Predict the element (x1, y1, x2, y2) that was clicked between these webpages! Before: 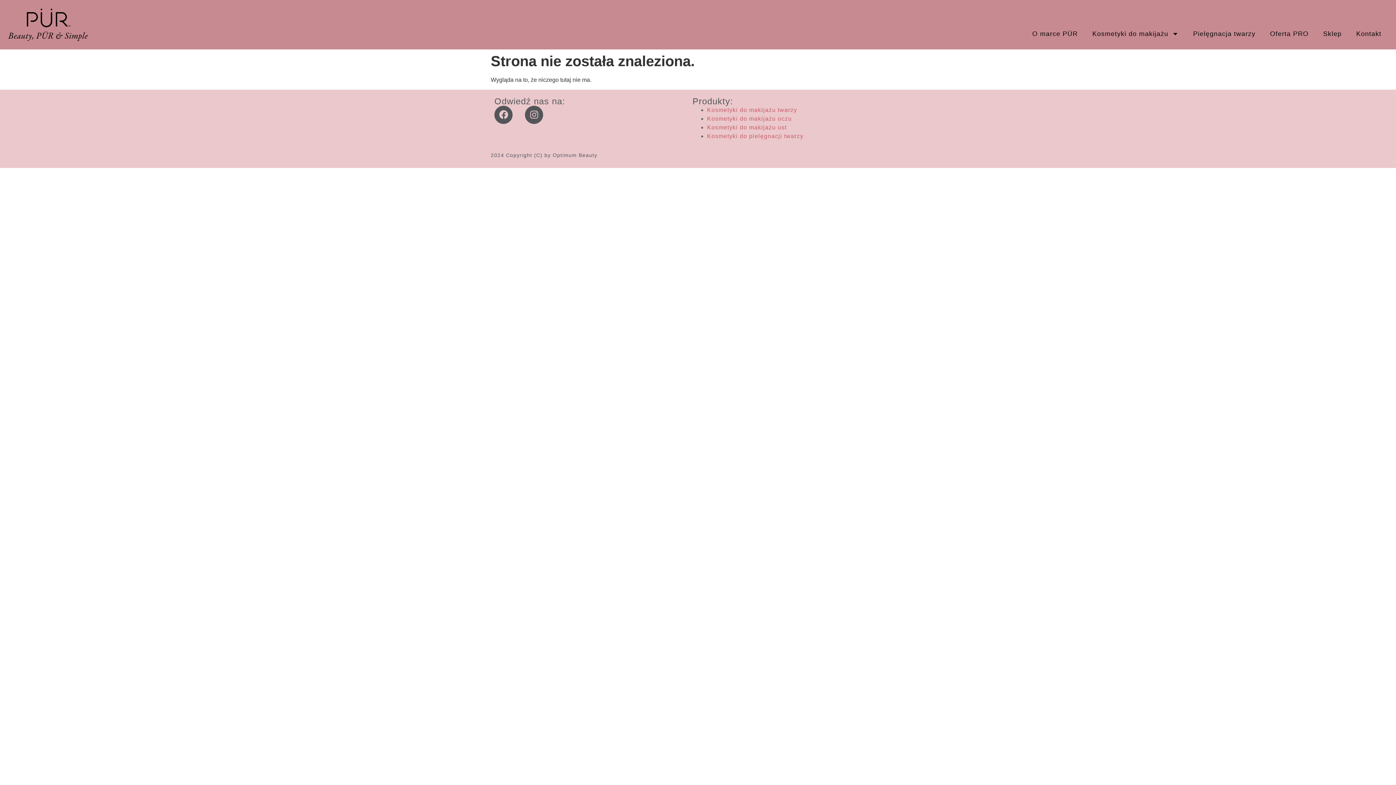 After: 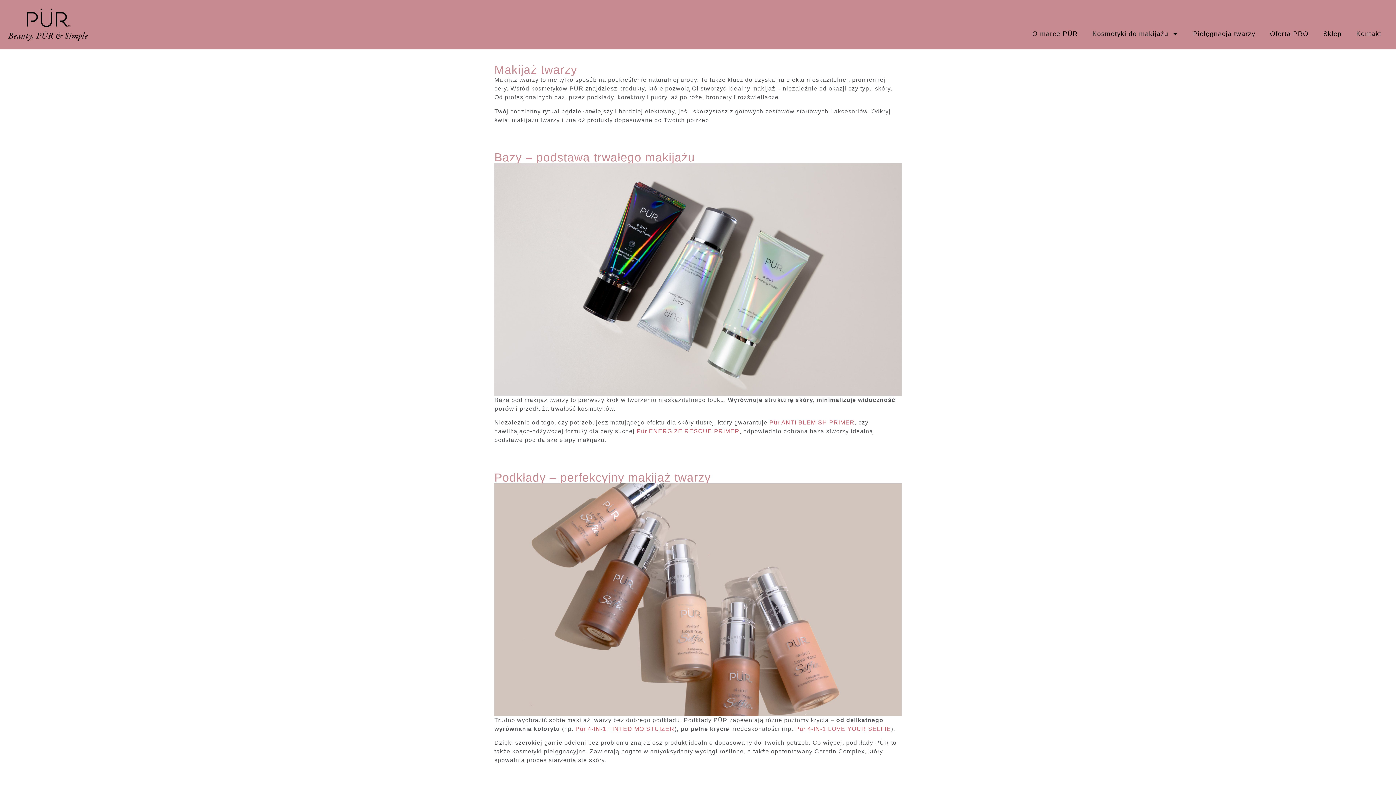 Action: bbox: (707, 106, 797, 112) label: Kosmetyki do makijażu twarzy